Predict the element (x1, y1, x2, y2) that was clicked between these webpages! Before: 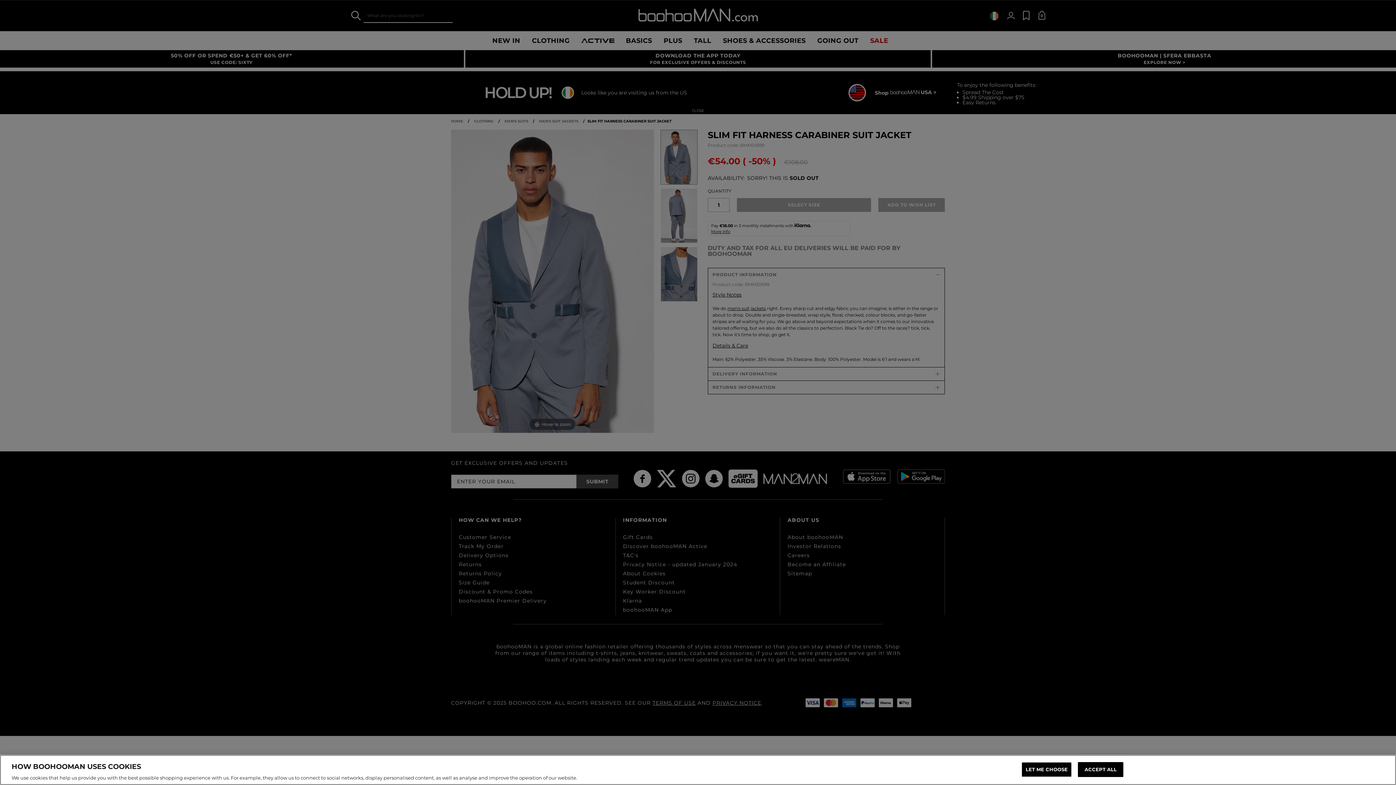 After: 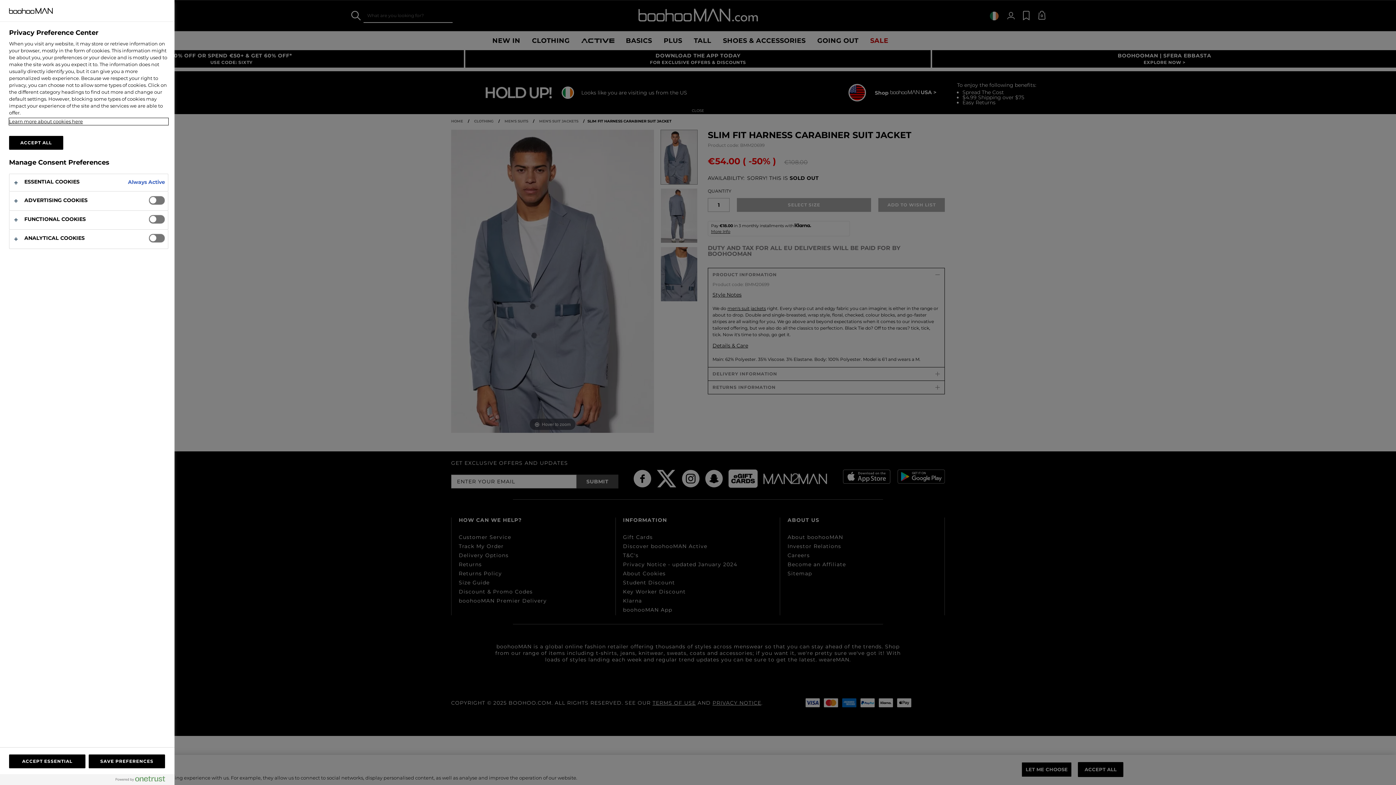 Action: bbox: (1021, 762, 1072, 777) label: LET ME CHOOSE